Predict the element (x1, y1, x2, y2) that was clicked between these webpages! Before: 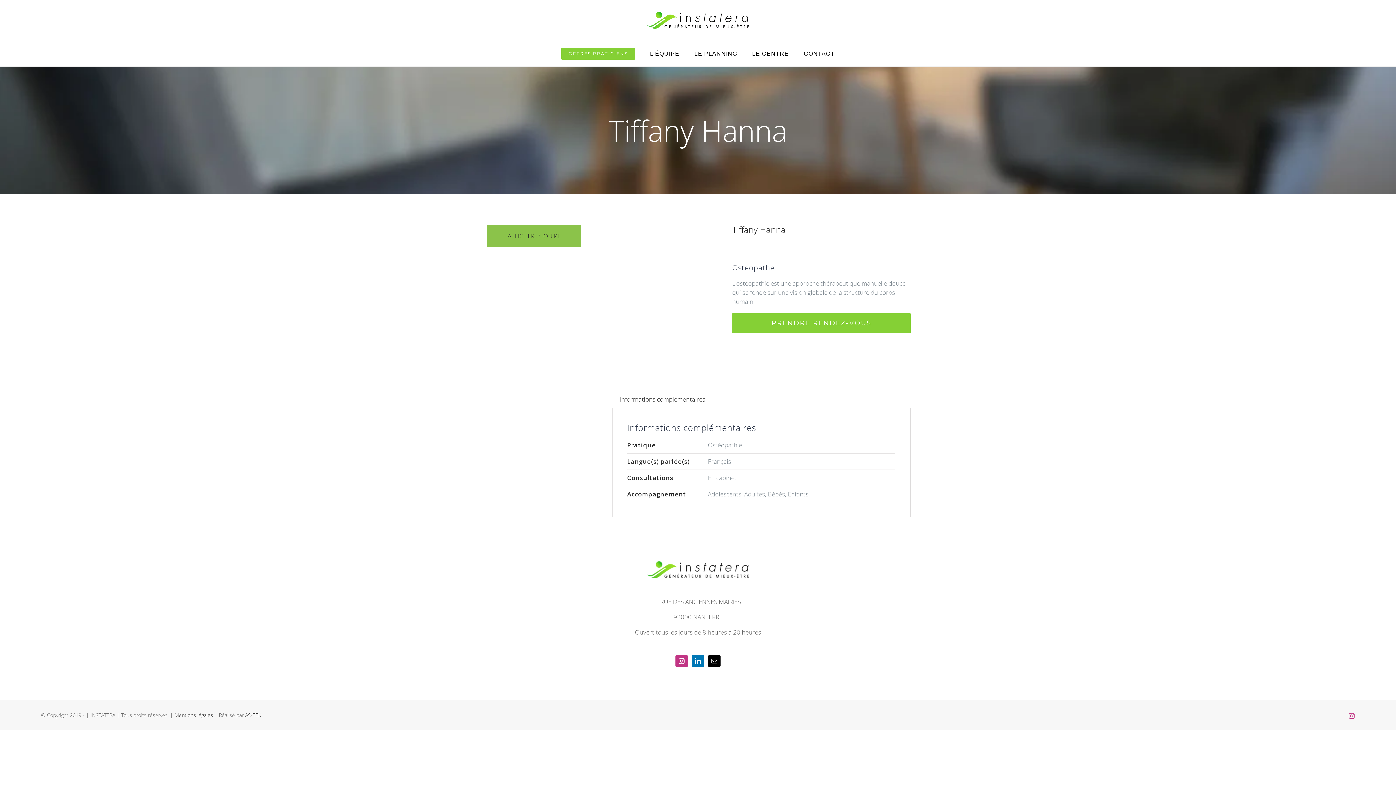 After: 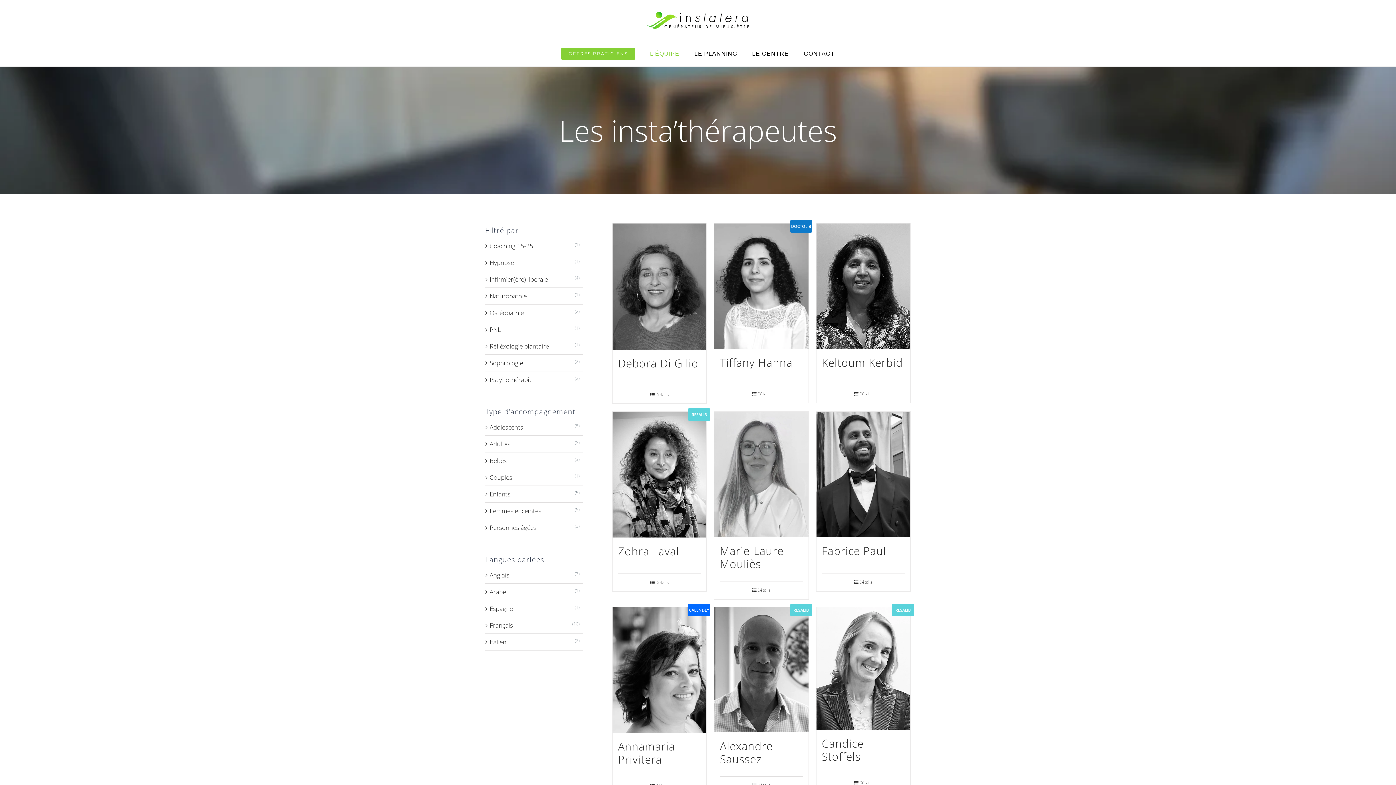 Action: label: AFFICHER L’EQUIPE bbox: (507, 232, 560, 240)